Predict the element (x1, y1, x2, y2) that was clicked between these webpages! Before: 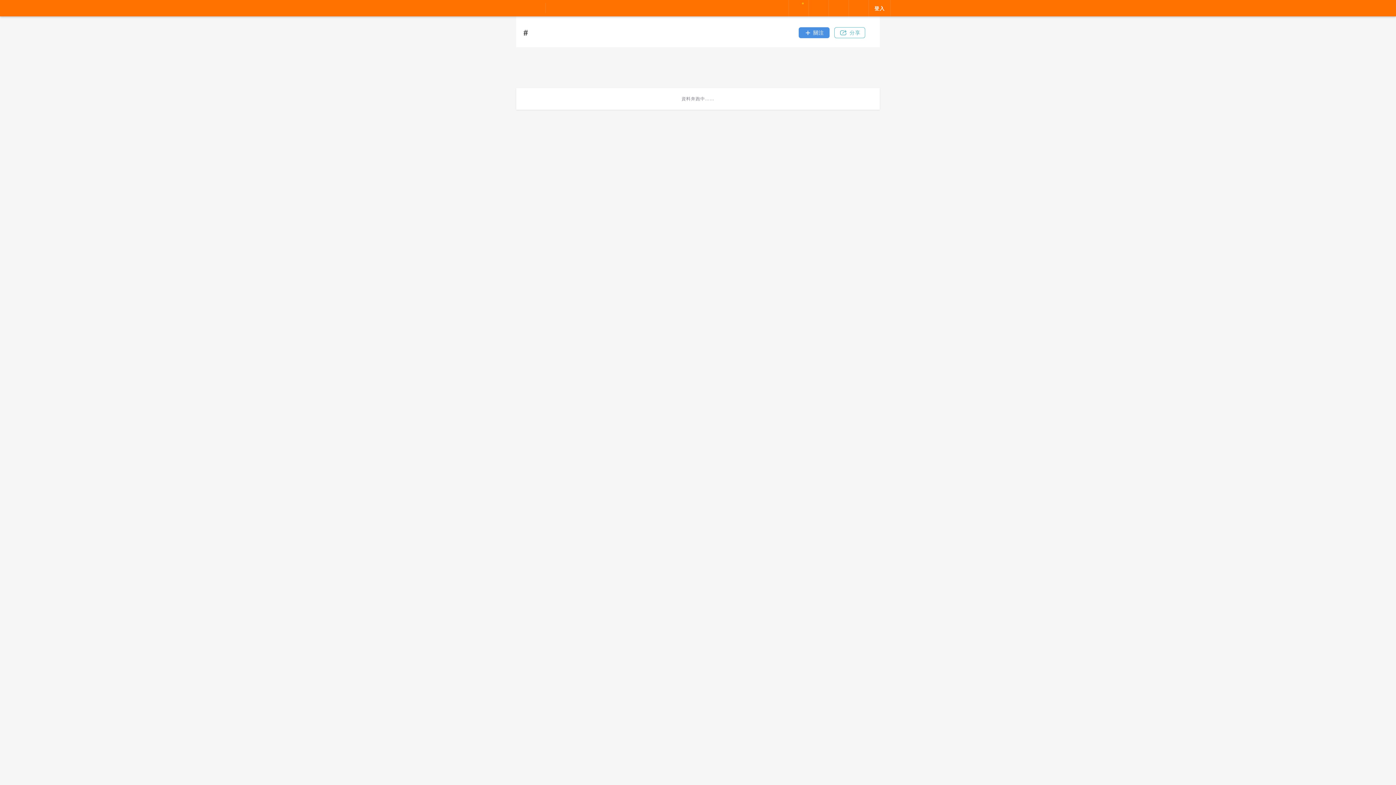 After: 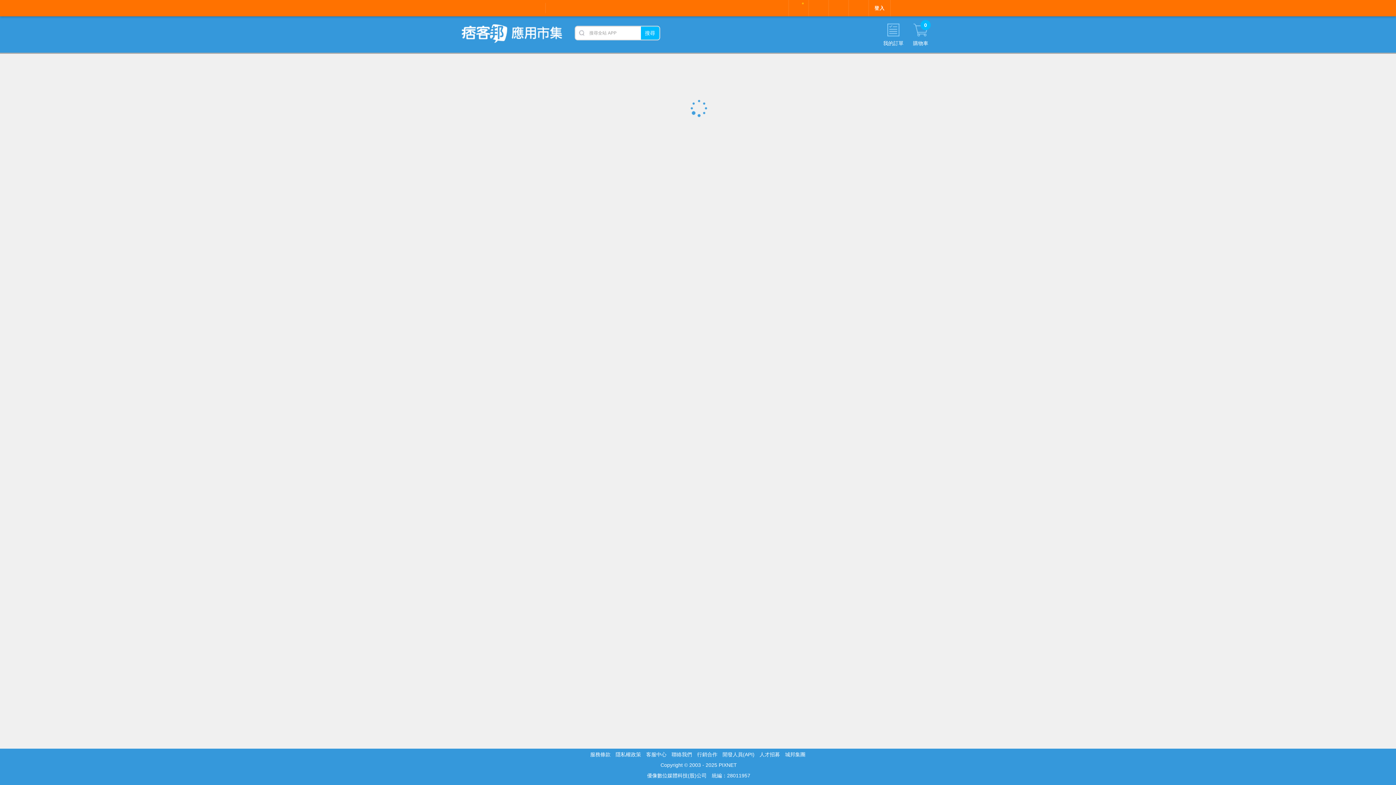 Action: label: 應用市集 bbox: (569, 4, 602, 11)